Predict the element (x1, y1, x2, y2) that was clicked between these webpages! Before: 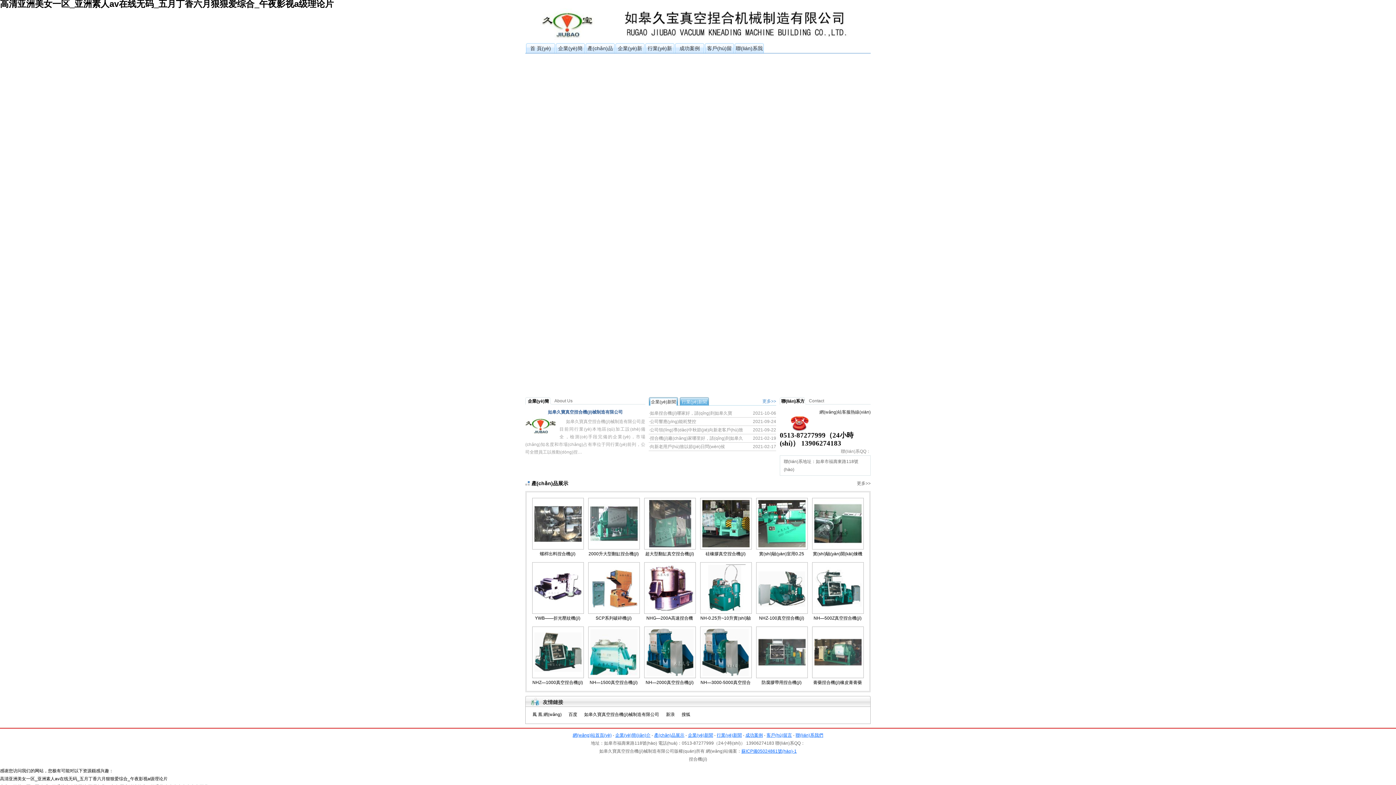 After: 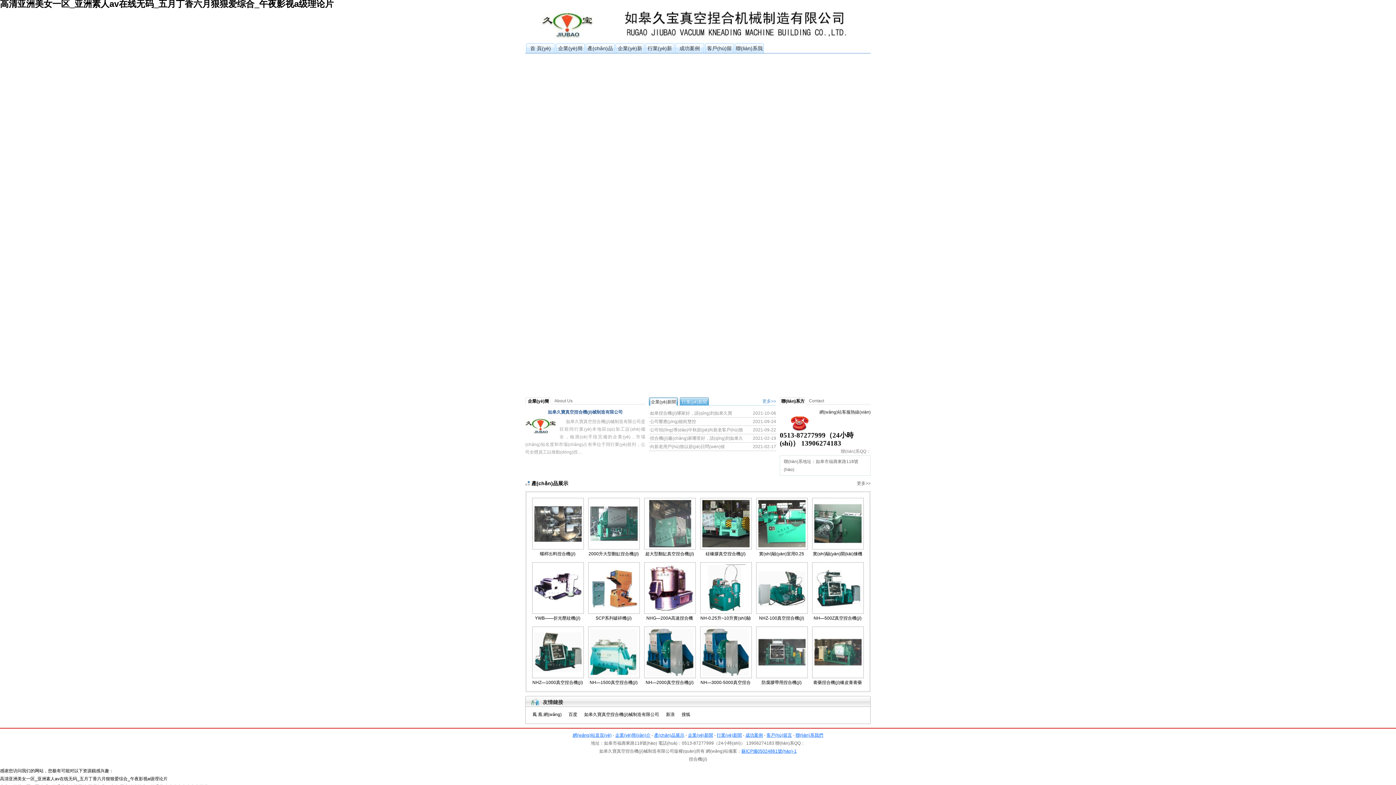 Action: bbox: (534, 629, 581, 676)